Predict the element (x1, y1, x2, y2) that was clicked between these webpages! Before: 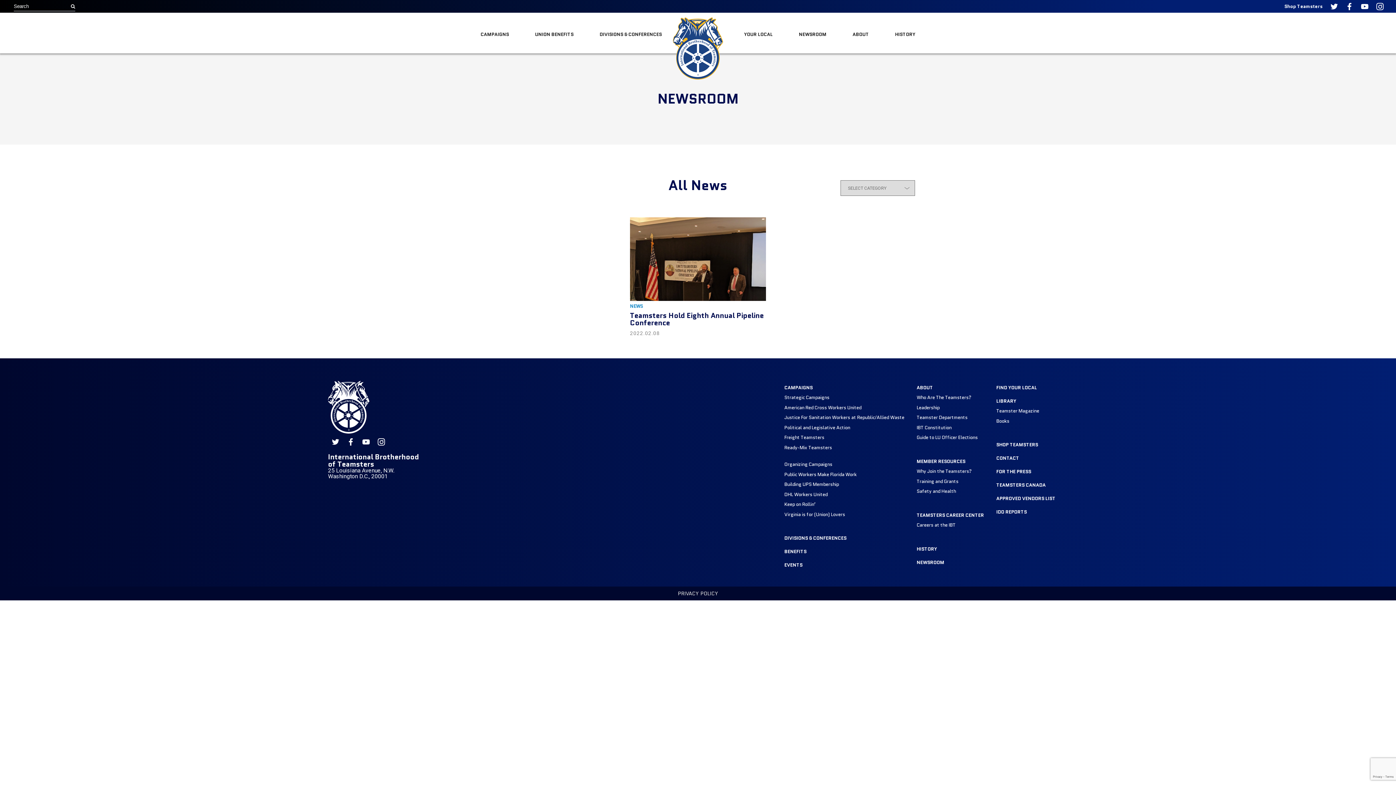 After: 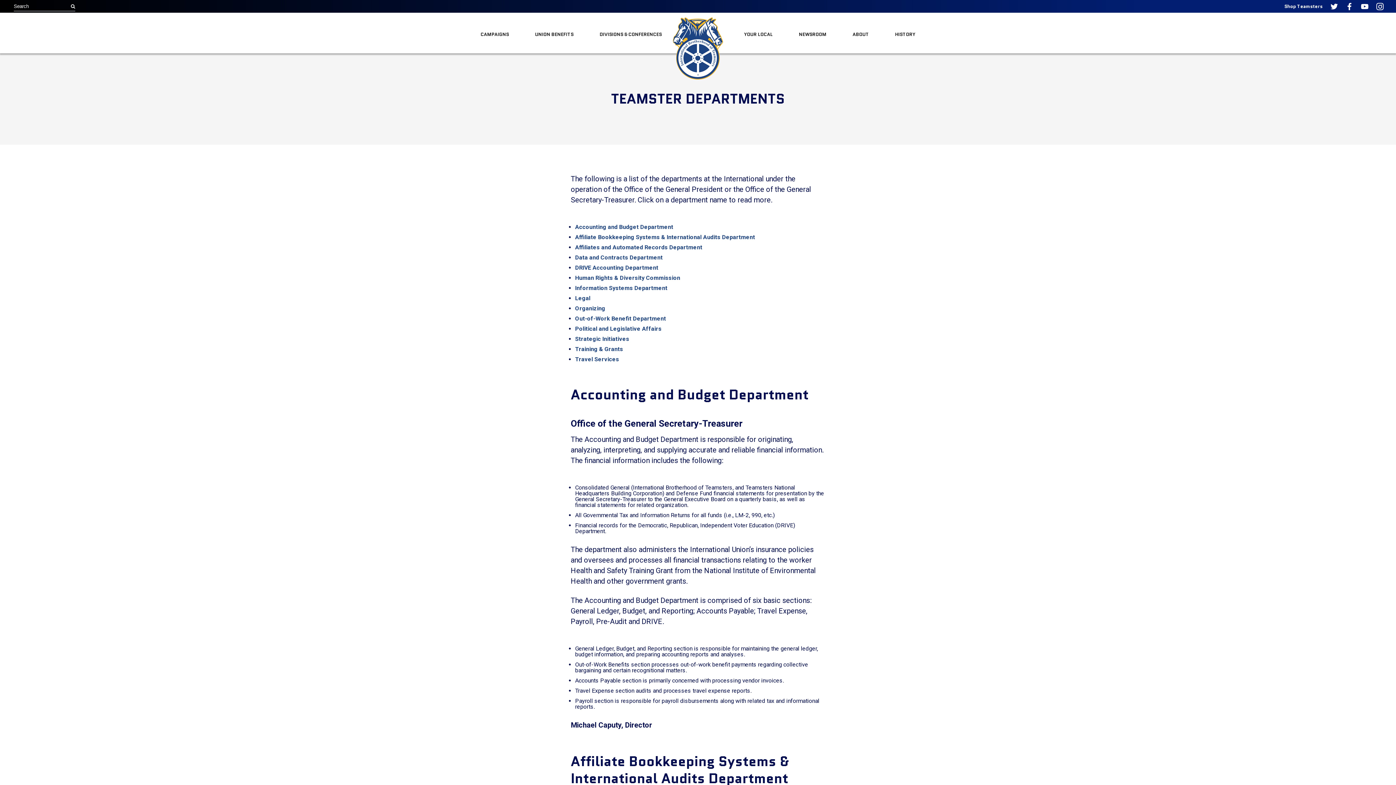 Action: bbox: (916, 414, 967, 421) label: Teamster Departments